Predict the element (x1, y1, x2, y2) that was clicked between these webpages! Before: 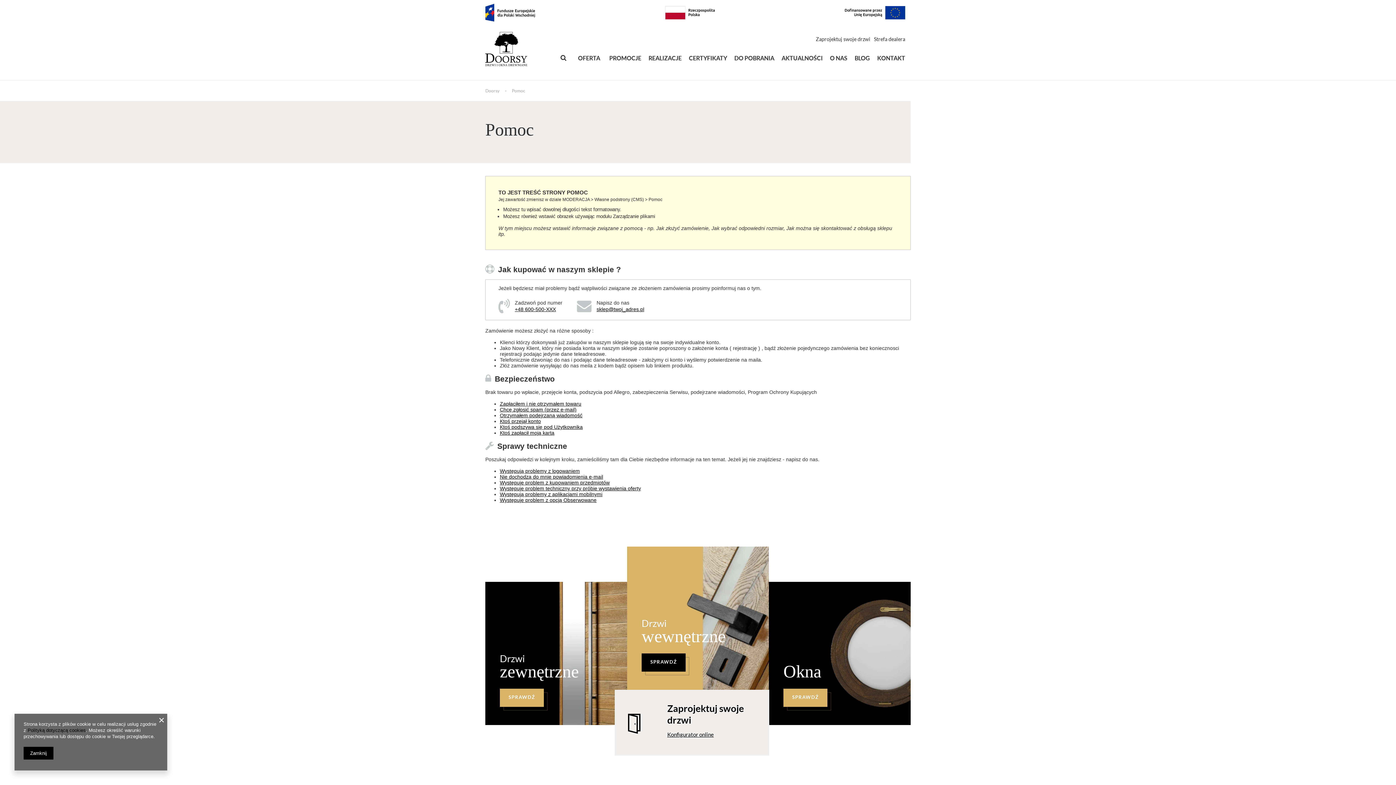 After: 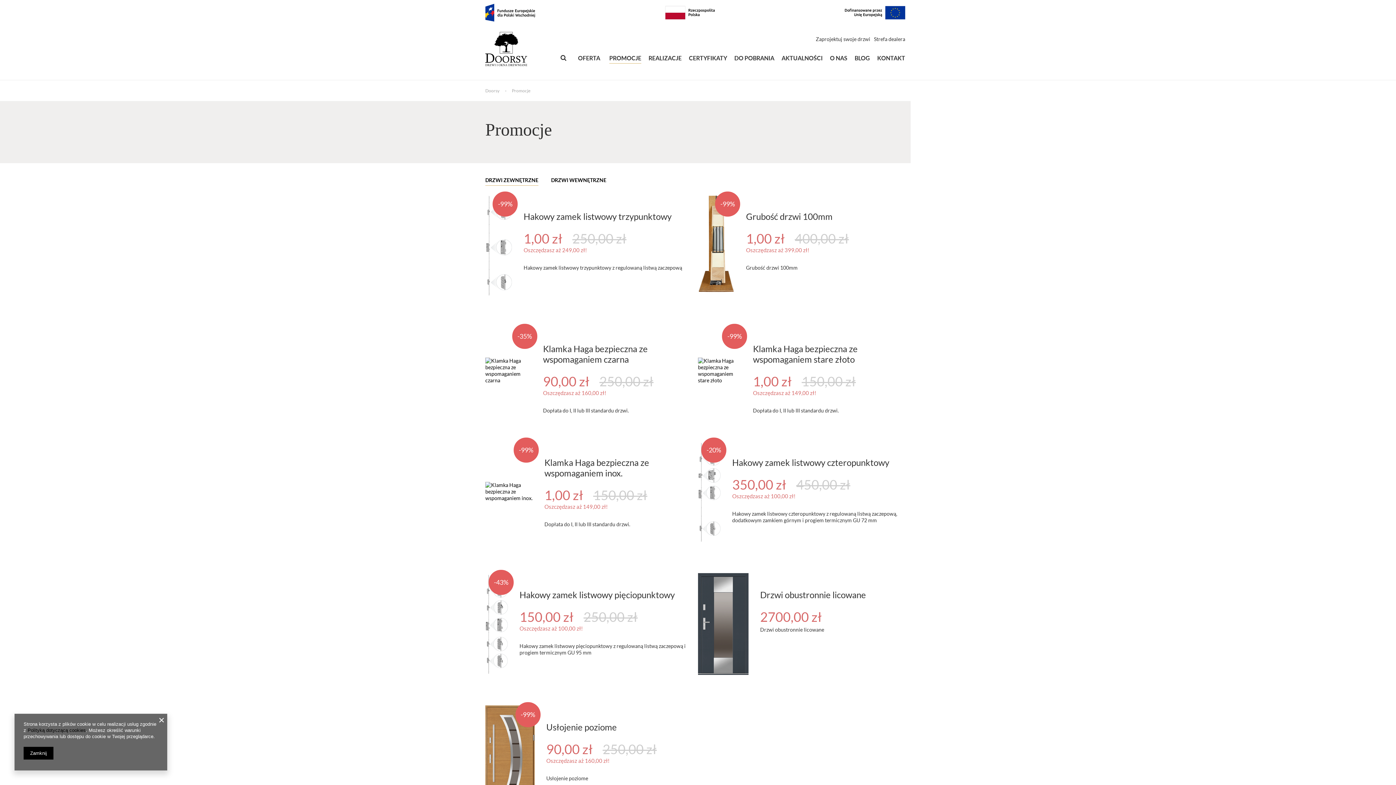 Action: bbox: (609, 52, 641, 63) label: PROMOCJE